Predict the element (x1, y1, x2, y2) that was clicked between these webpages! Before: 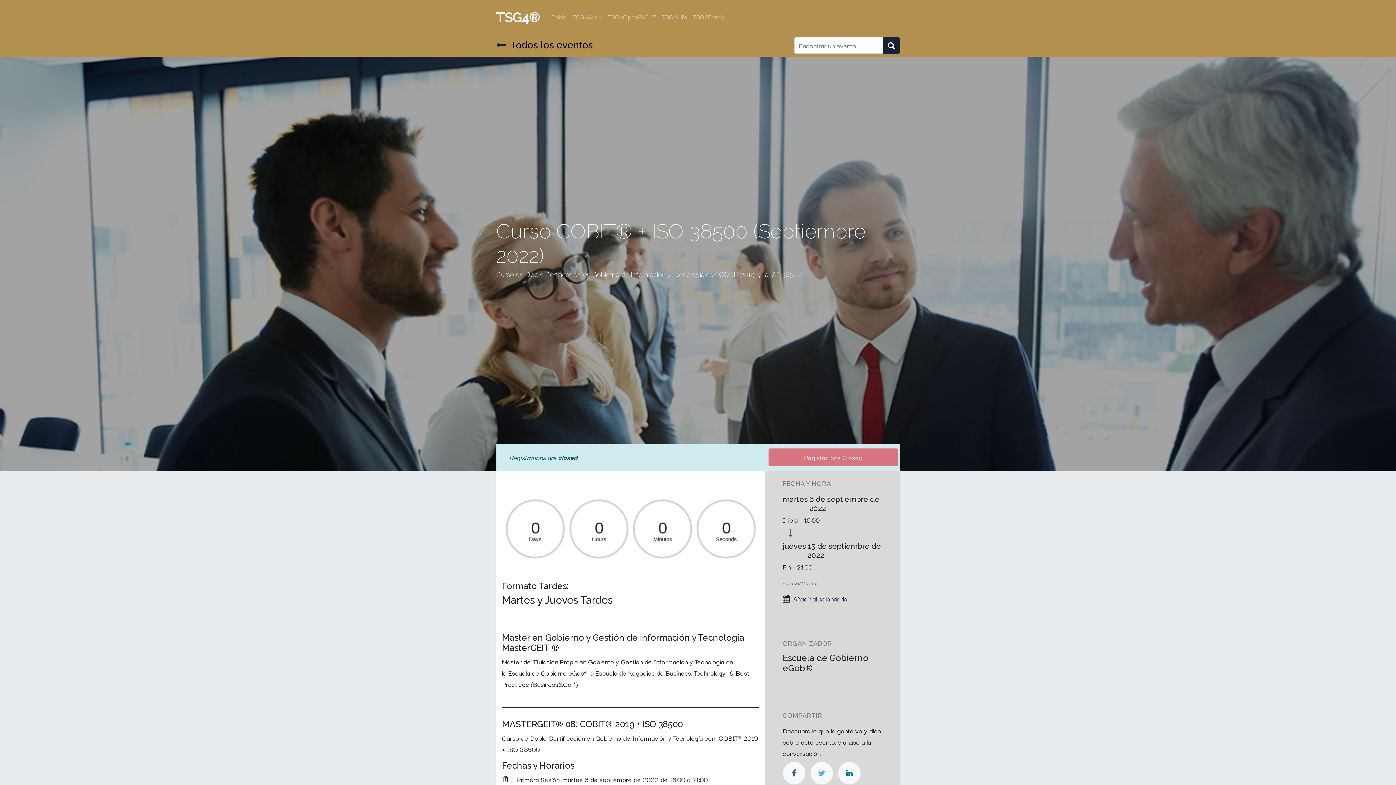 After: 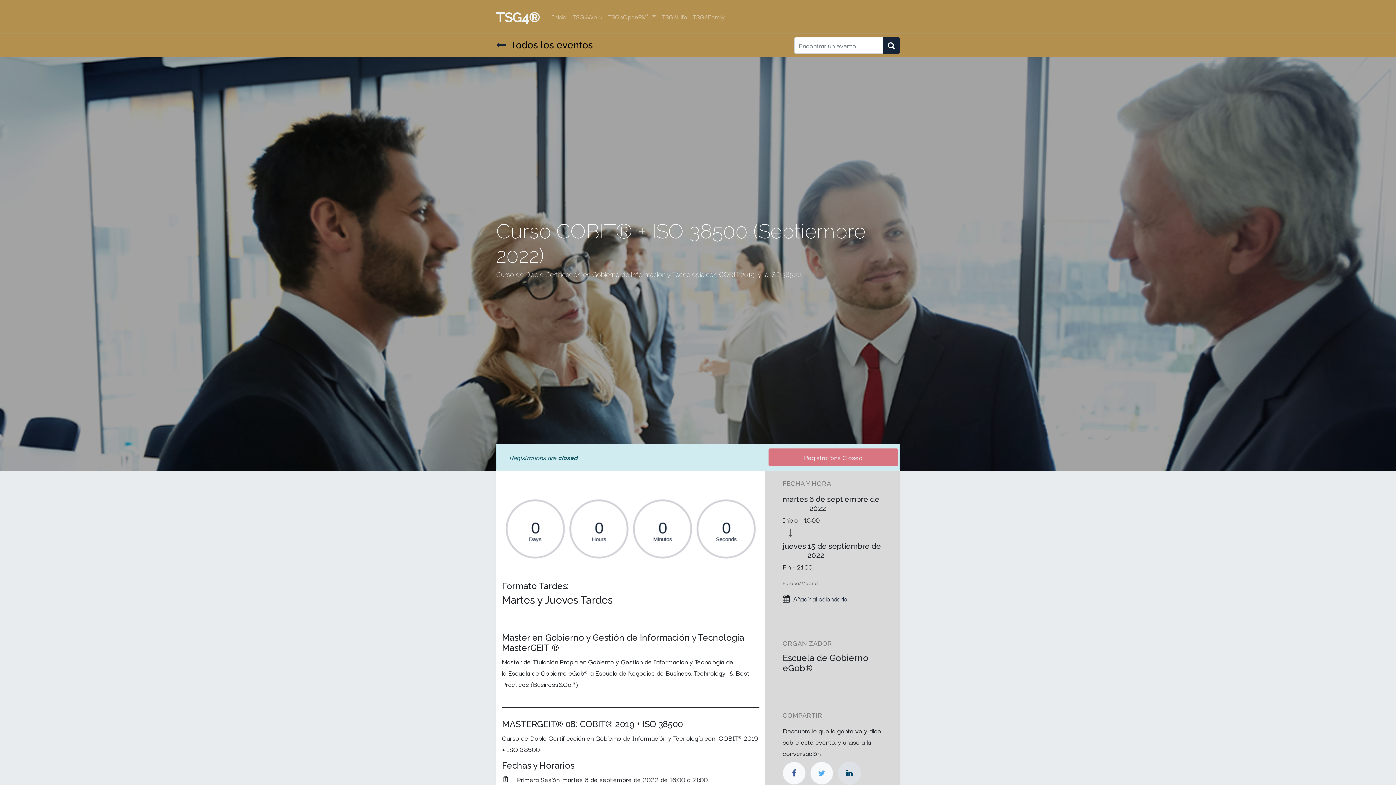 Action: bbox: (838, 762, 861, 785)